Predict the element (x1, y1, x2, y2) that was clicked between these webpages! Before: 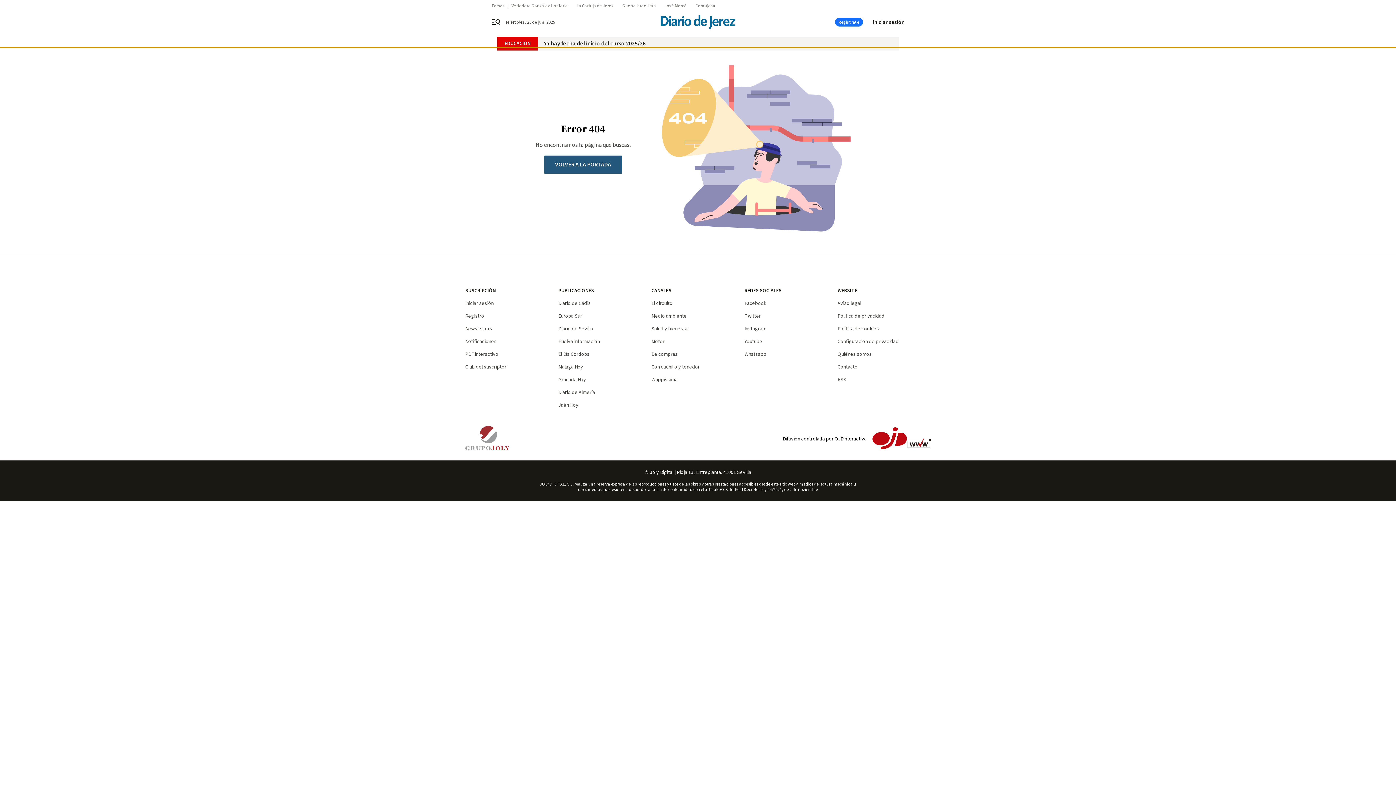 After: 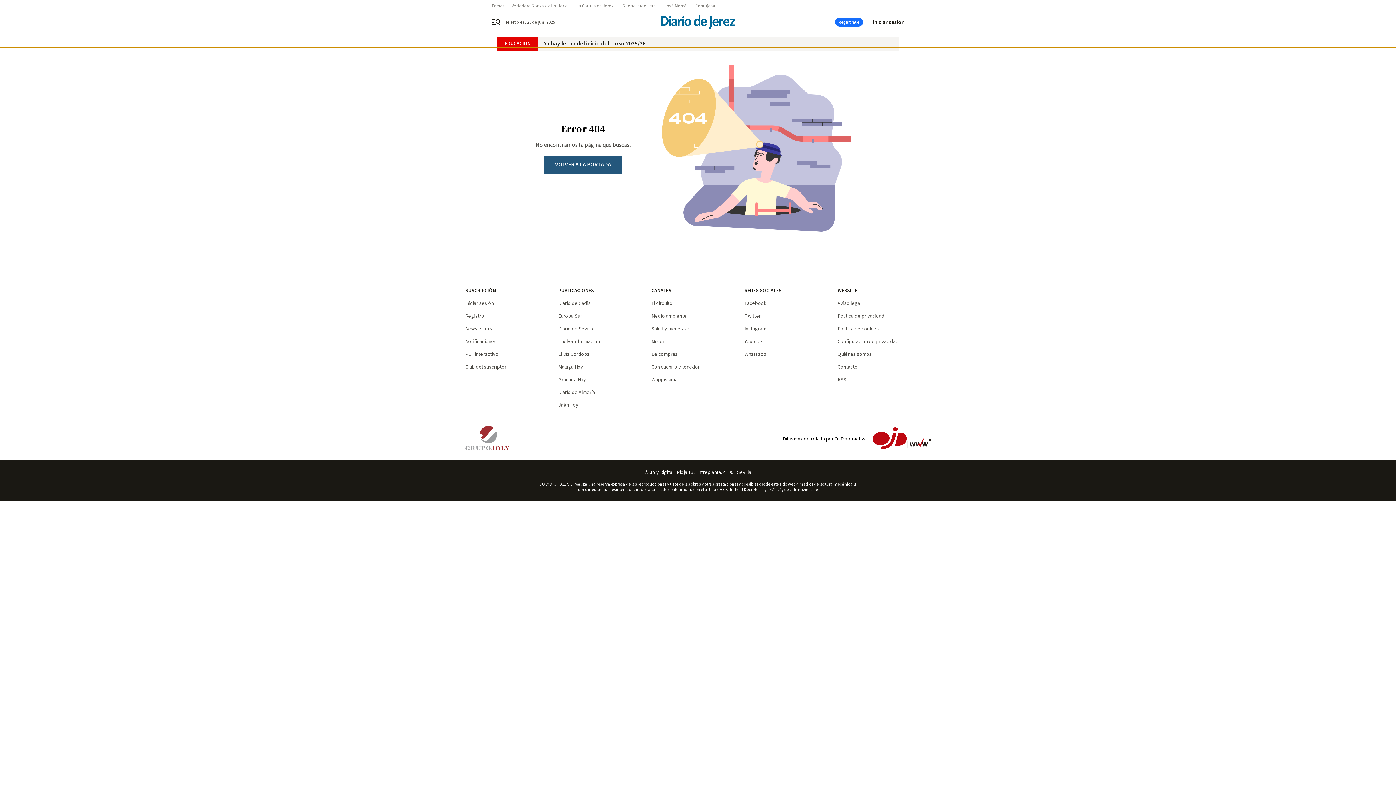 Action: bbox: (558, 350, 589, 358) label: El Día Córdoba